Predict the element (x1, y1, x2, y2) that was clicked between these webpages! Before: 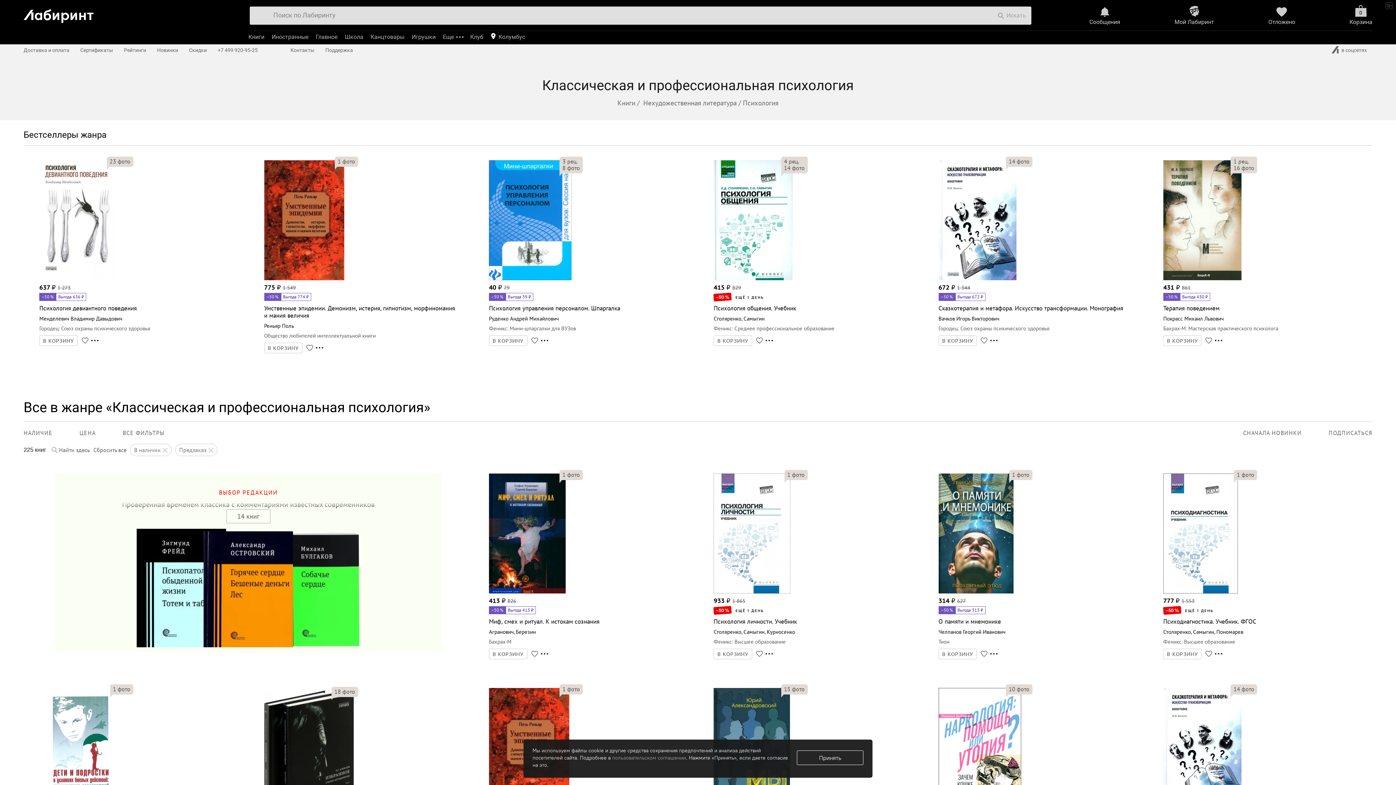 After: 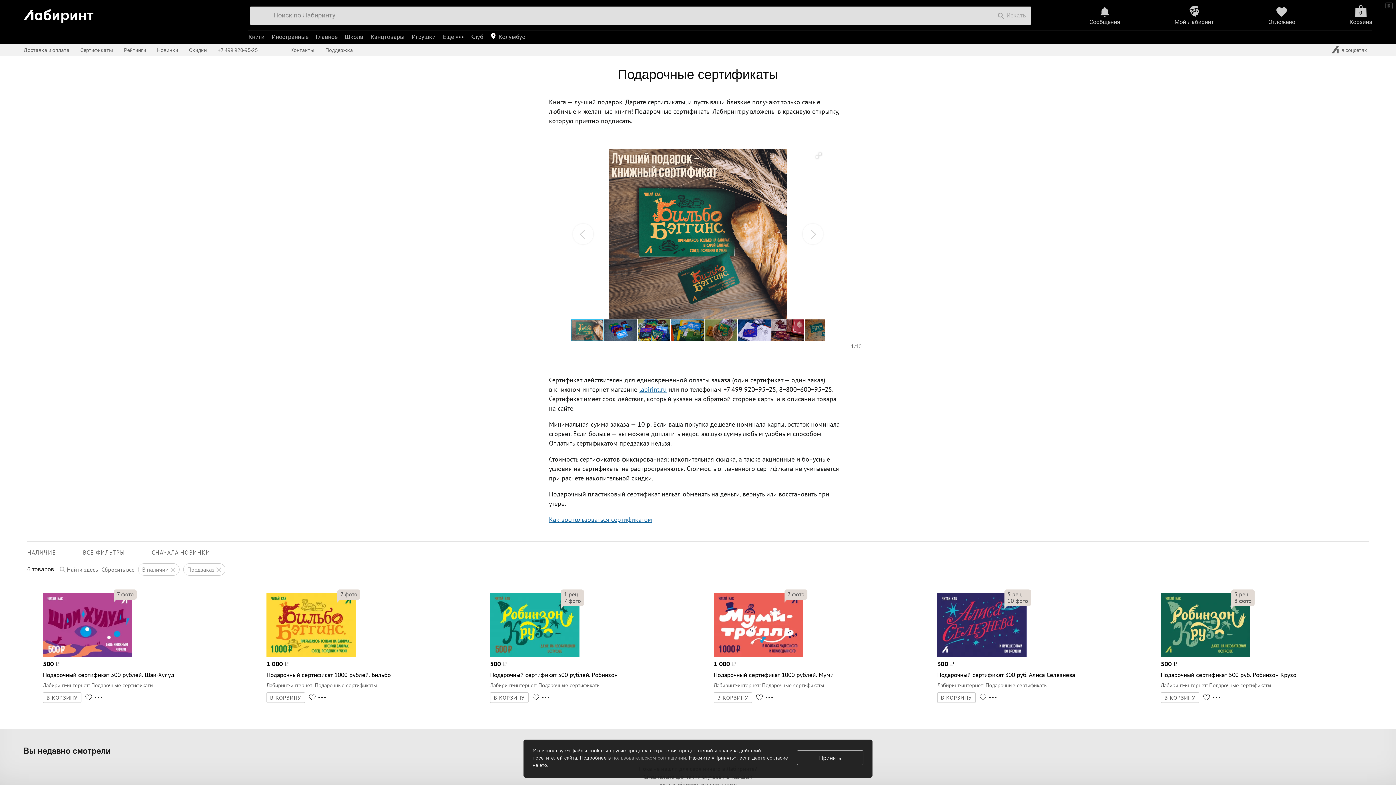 Action: label: Сертификаты bbox: (74, 44, 118, 56)